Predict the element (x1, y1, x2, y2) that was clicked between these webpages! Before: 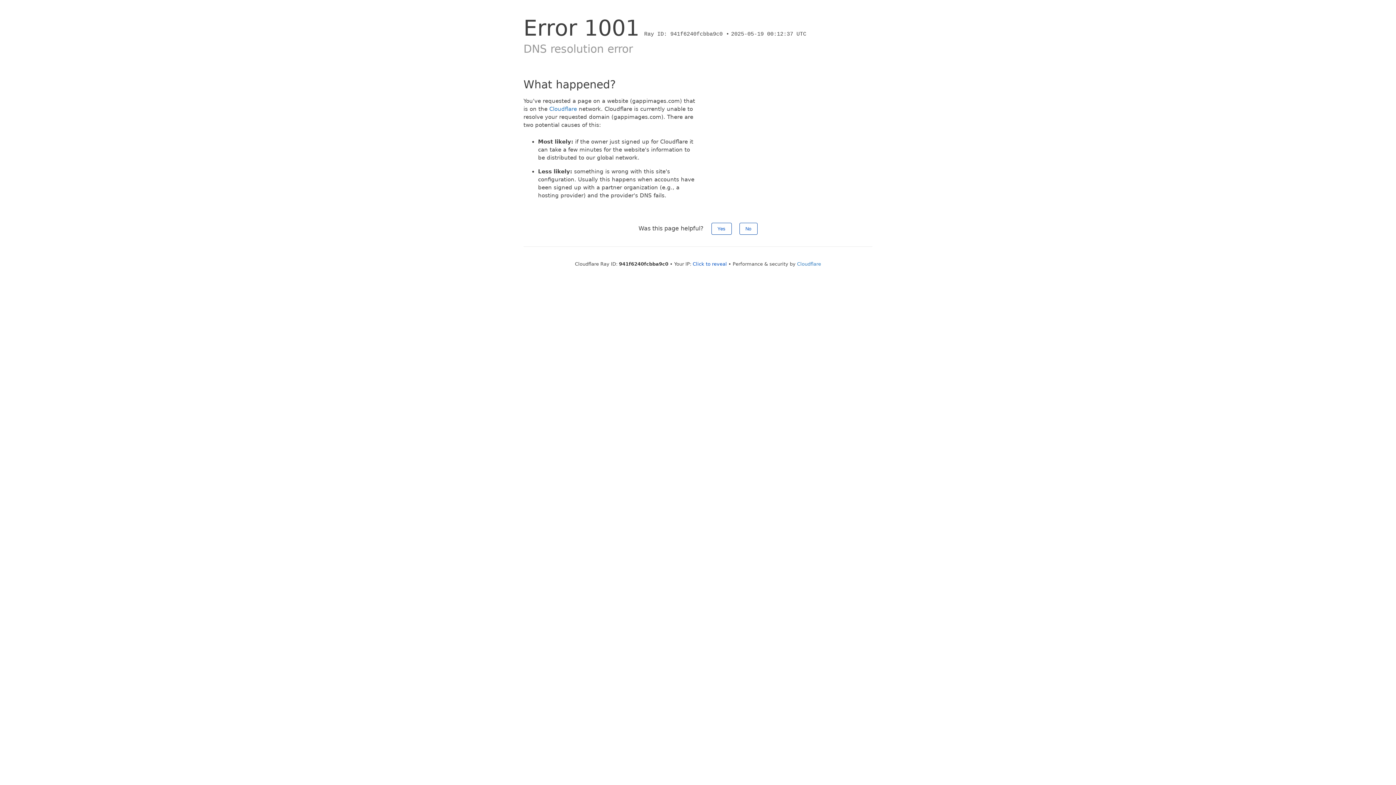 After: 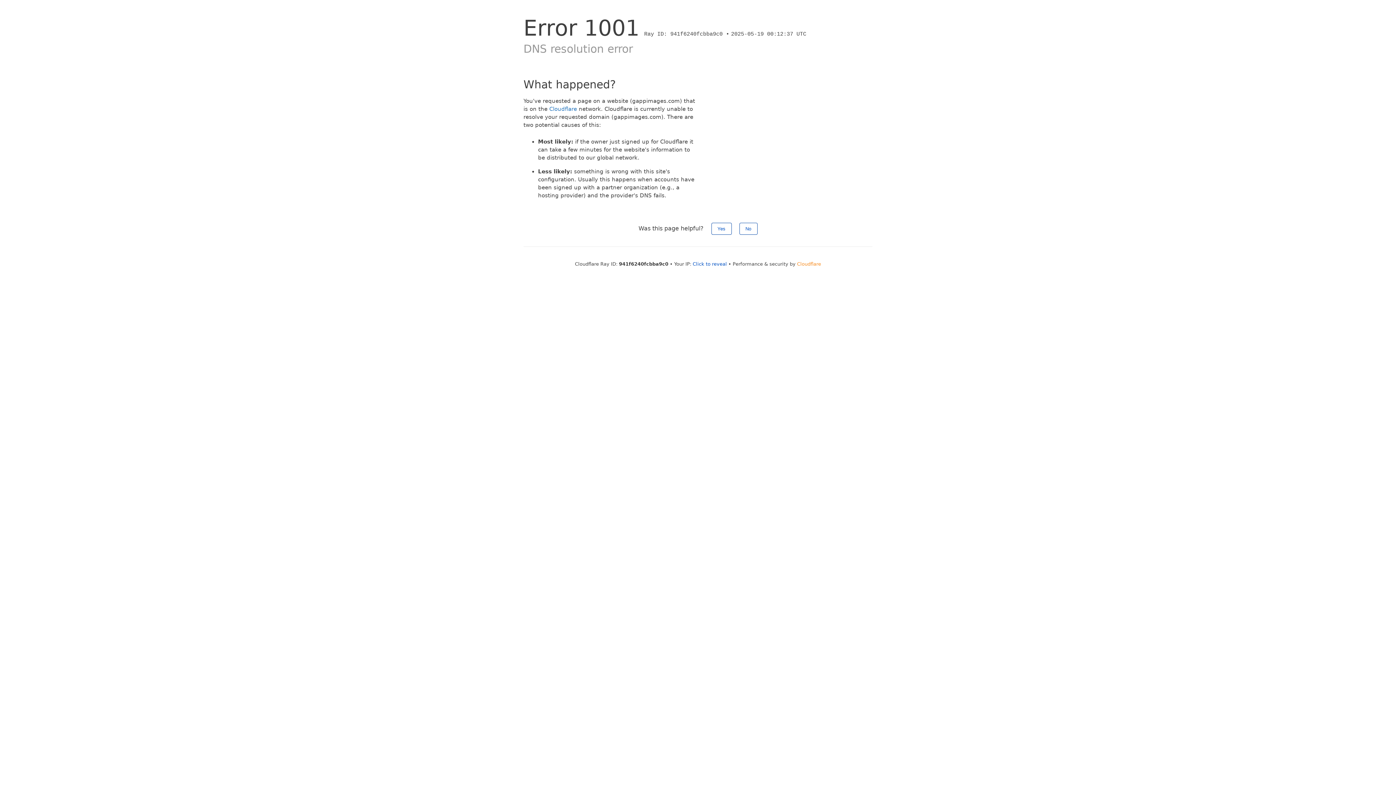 Action: label: Cloudflare bbox: (797, 261, 821, 266)